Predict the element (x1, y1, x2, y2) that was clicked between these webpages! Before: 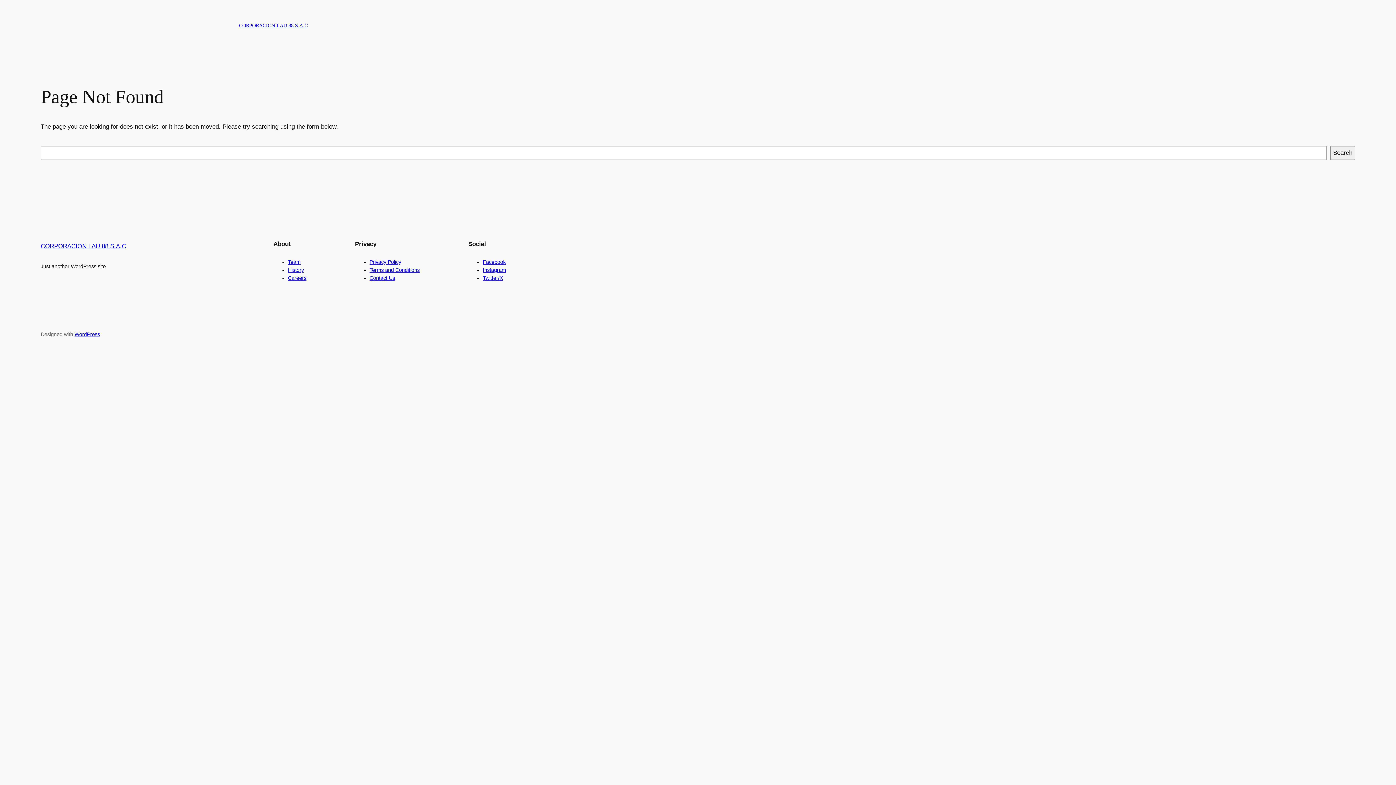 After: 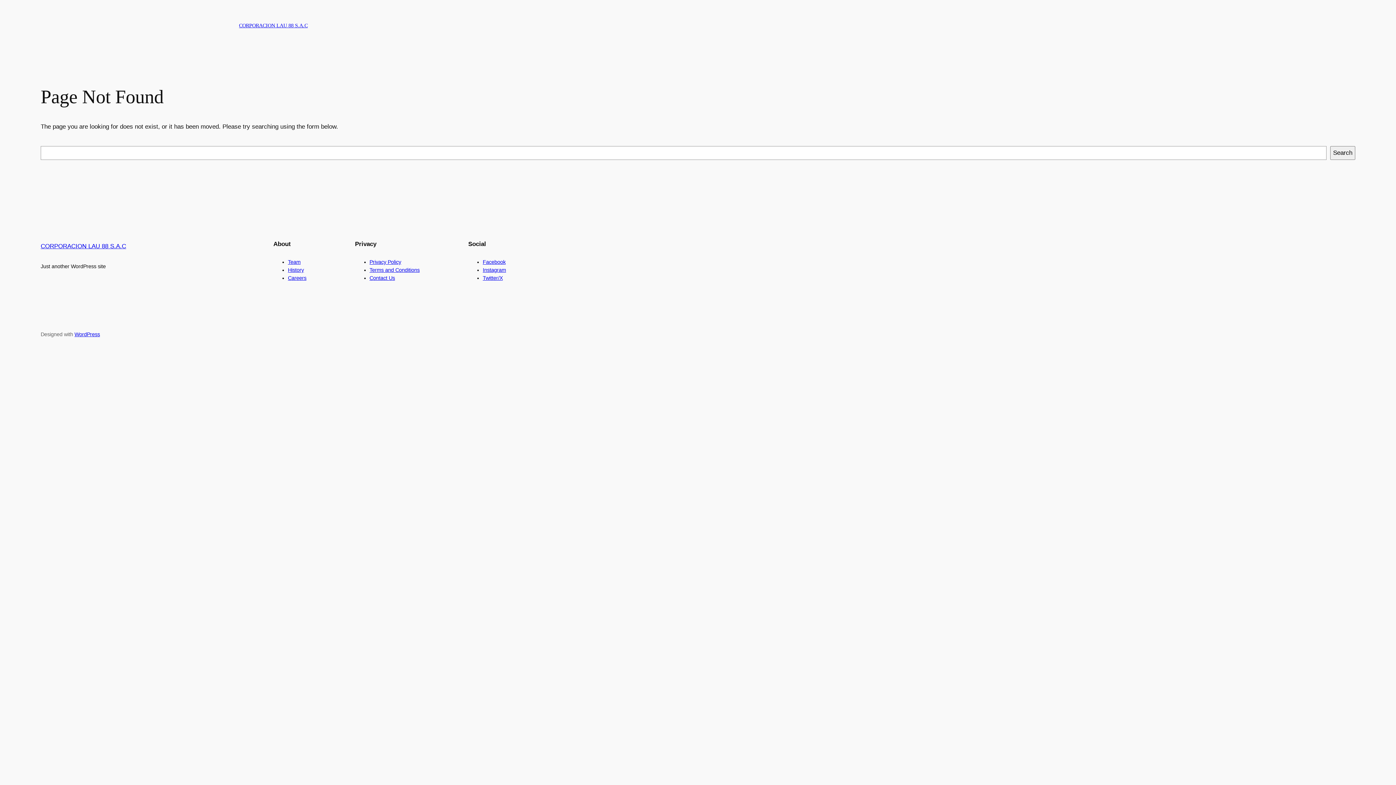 Action: bbox: (482, 259, 505, 265) label: Facebook